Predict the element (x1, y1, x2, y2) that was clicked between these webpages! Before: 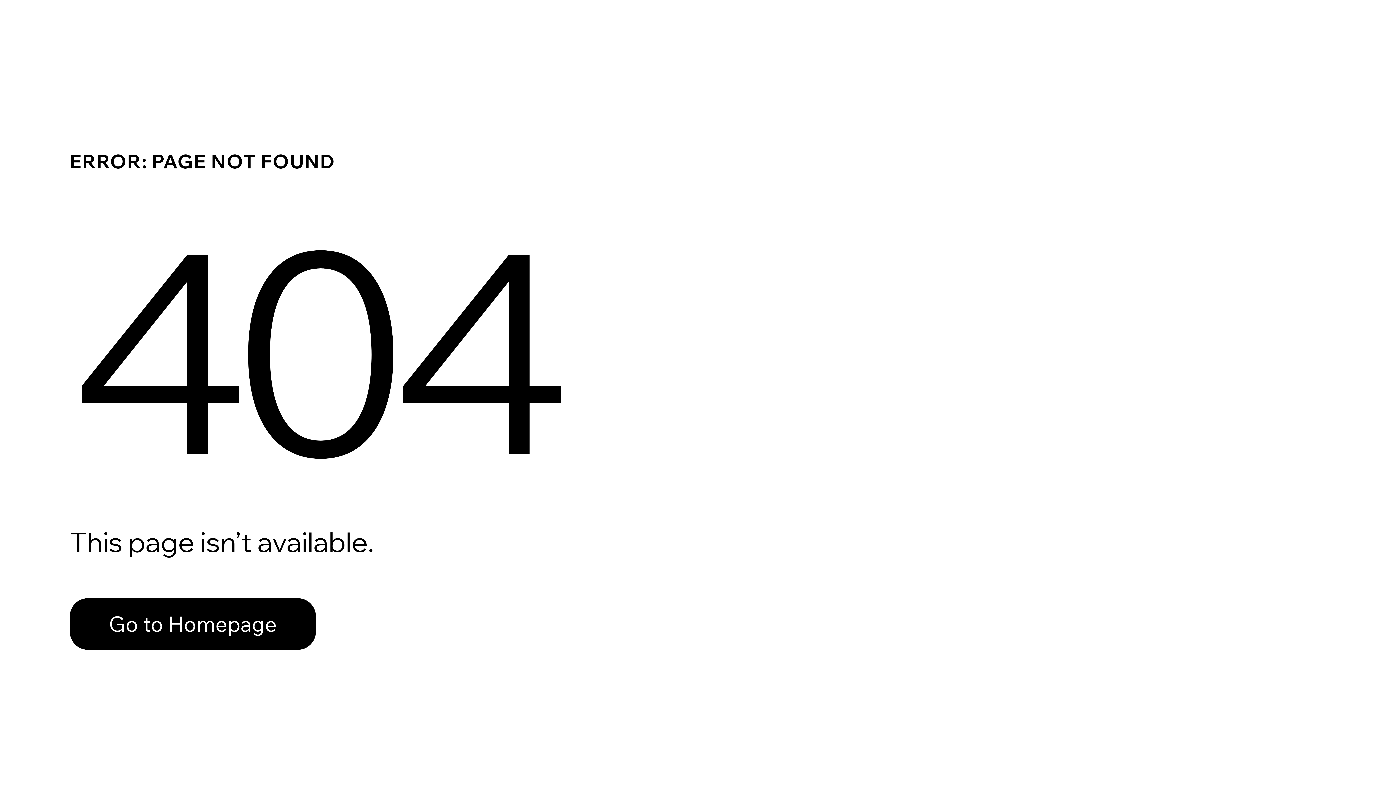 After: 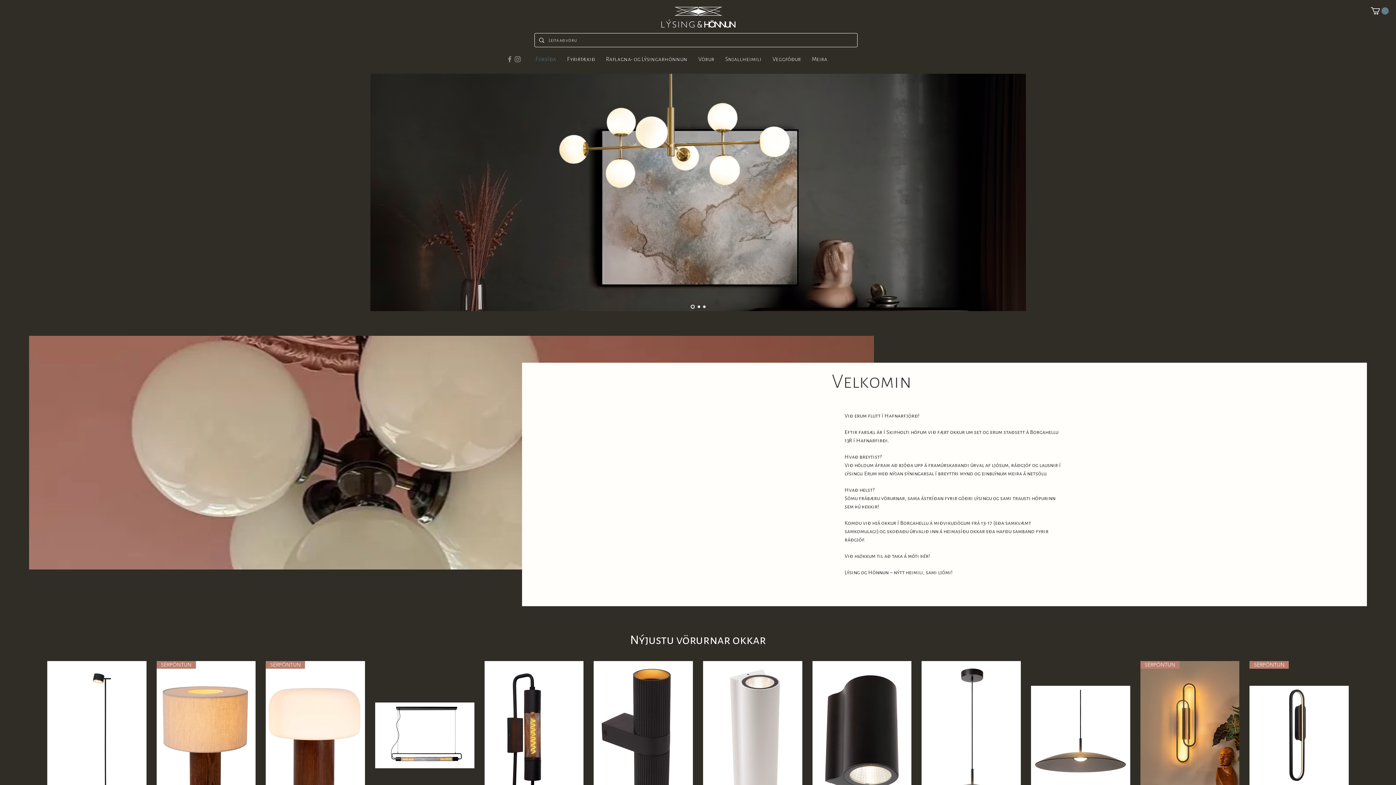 Action: bbox: (69, 598, 316, 650) label: Go to Homepage